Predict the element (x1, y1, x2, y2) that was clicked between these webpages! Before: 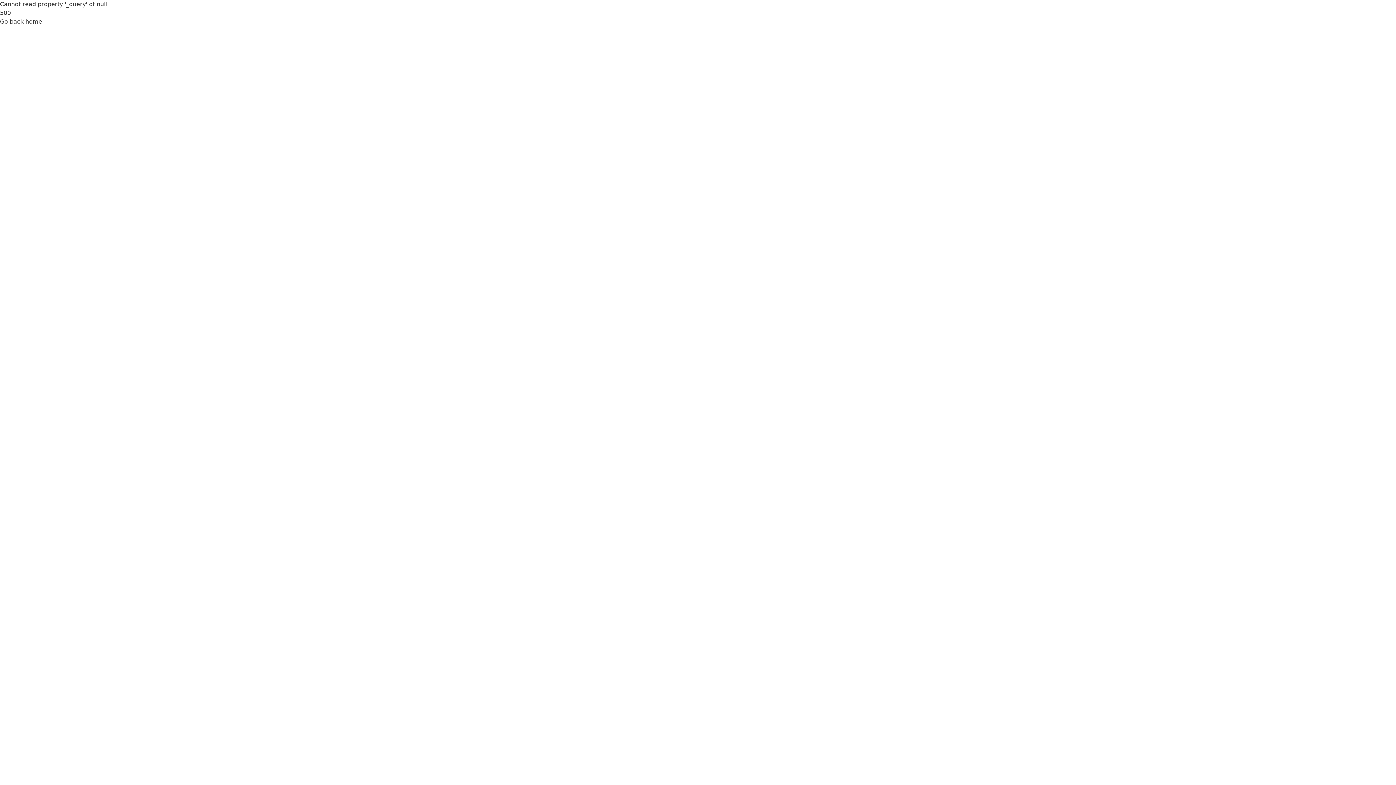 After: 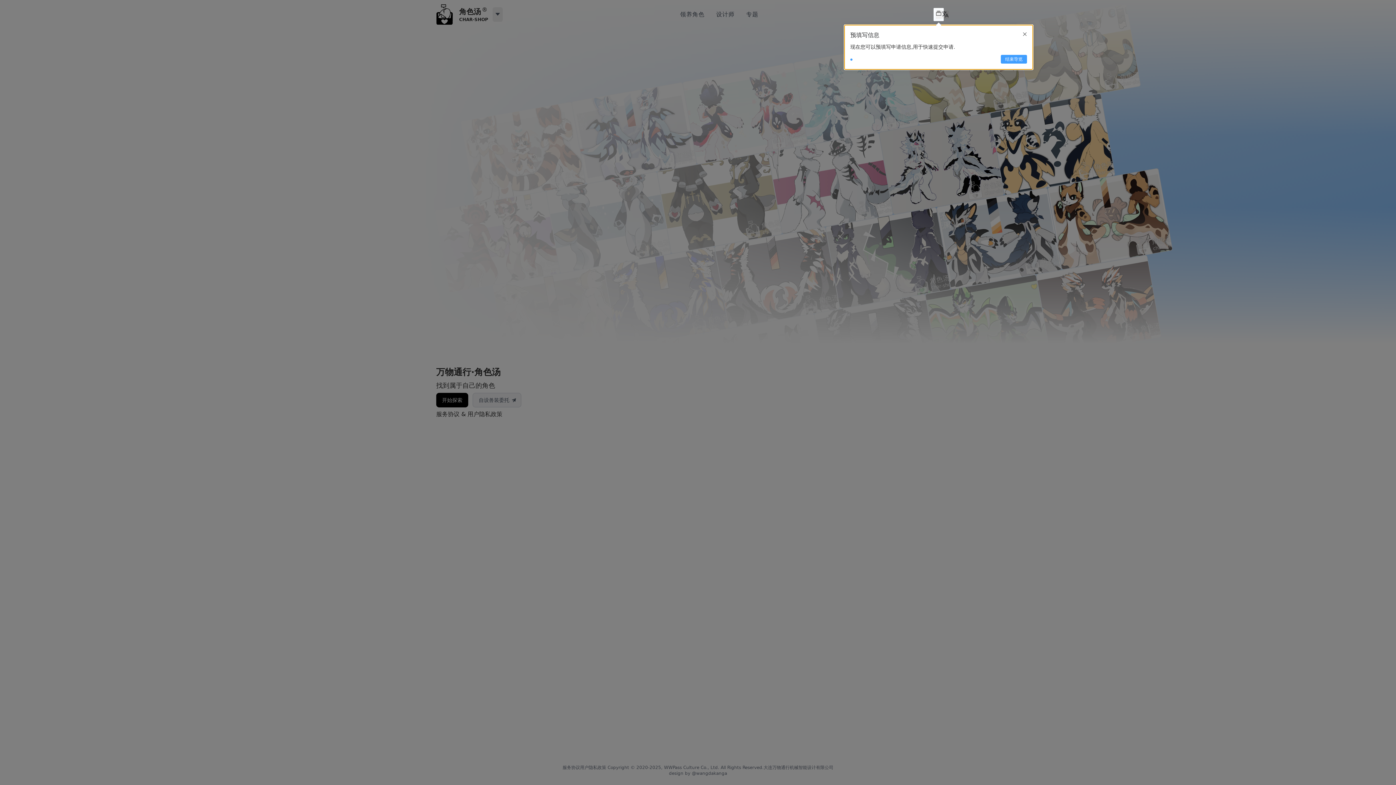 Action: label: Go back home bbox: (0, 18, 42, 25)